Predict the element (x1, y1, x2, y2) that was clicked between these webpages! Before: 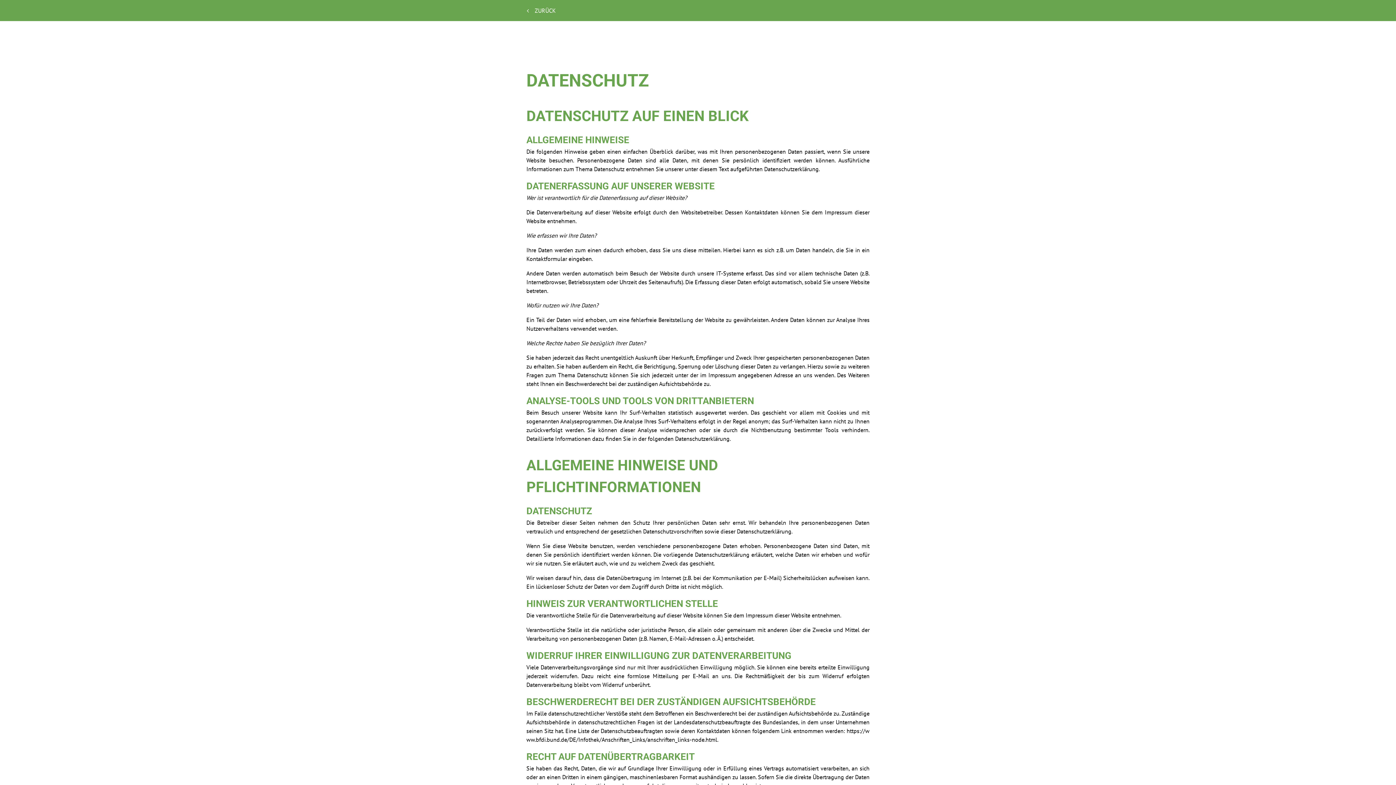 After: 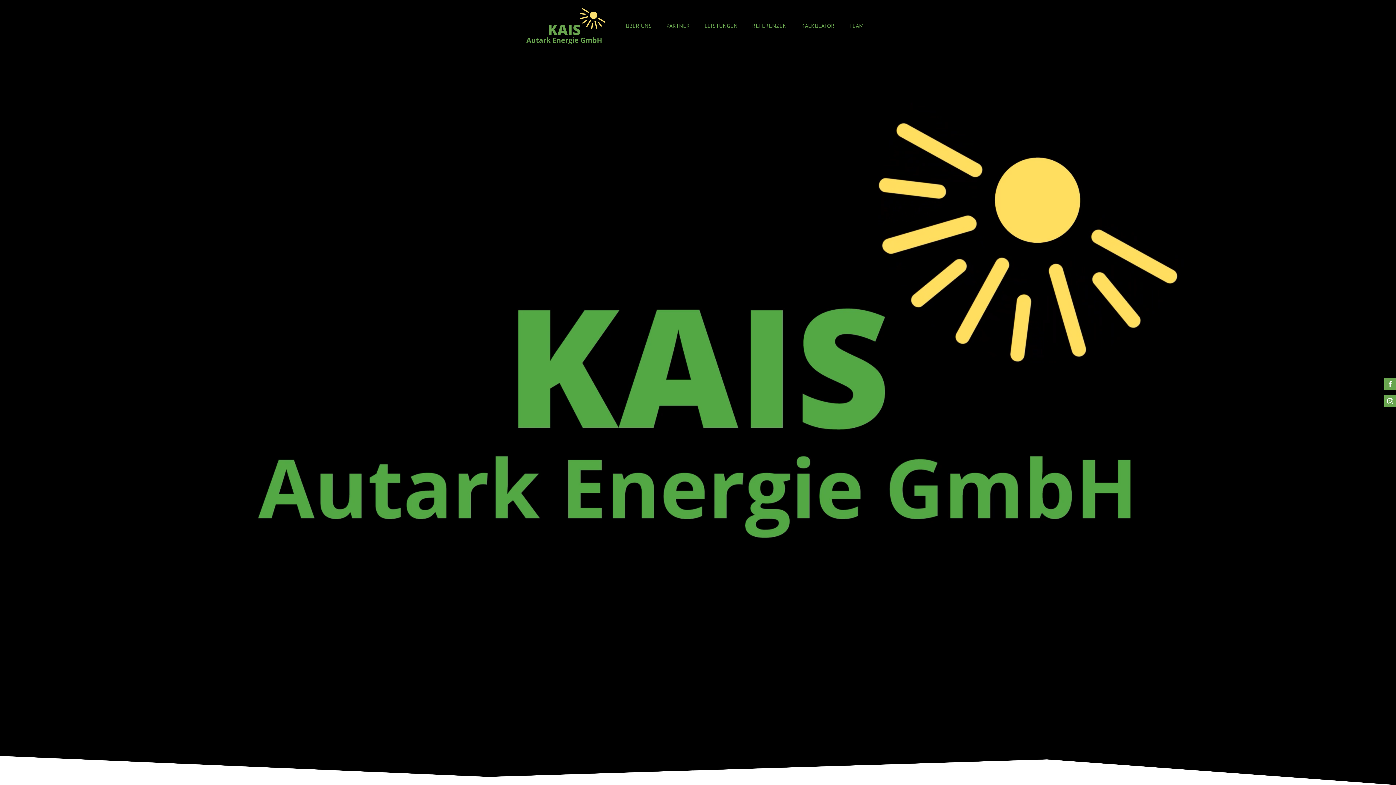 Action: bbox: (526, 5, 556, 15) label: ZURÜCK